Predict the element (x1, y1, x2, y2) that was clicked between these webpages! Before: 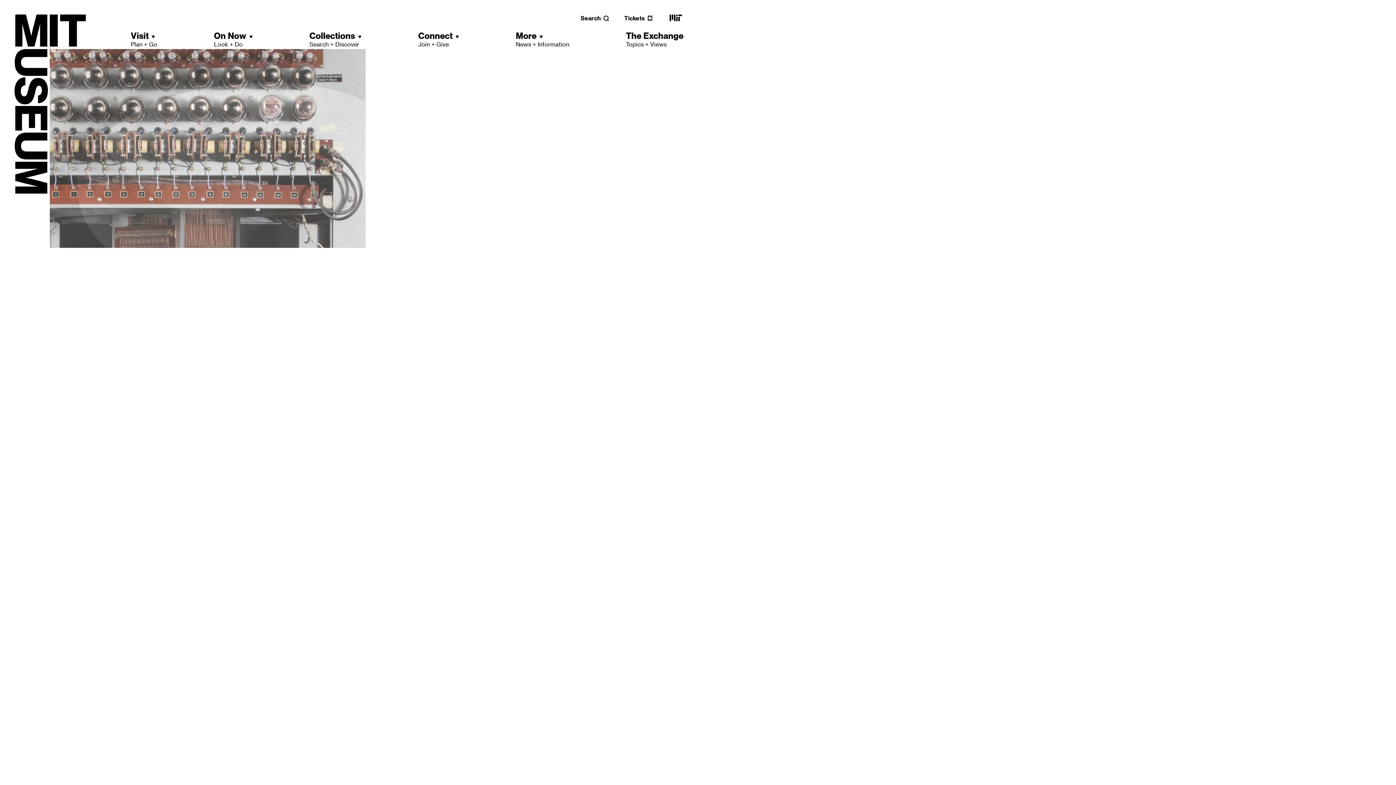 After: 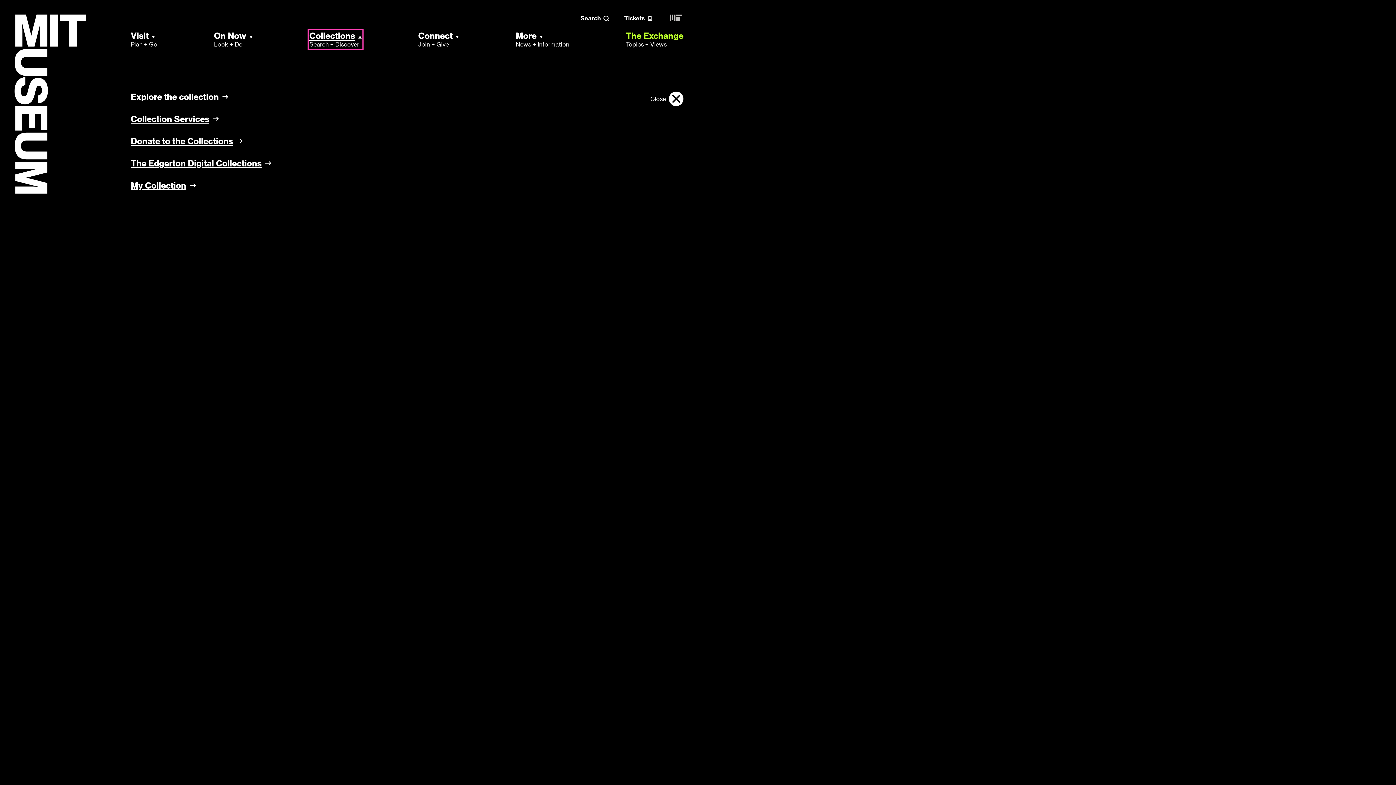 Action: label: Collections
Search + Discover bbox: (309, 30, 361, 48)